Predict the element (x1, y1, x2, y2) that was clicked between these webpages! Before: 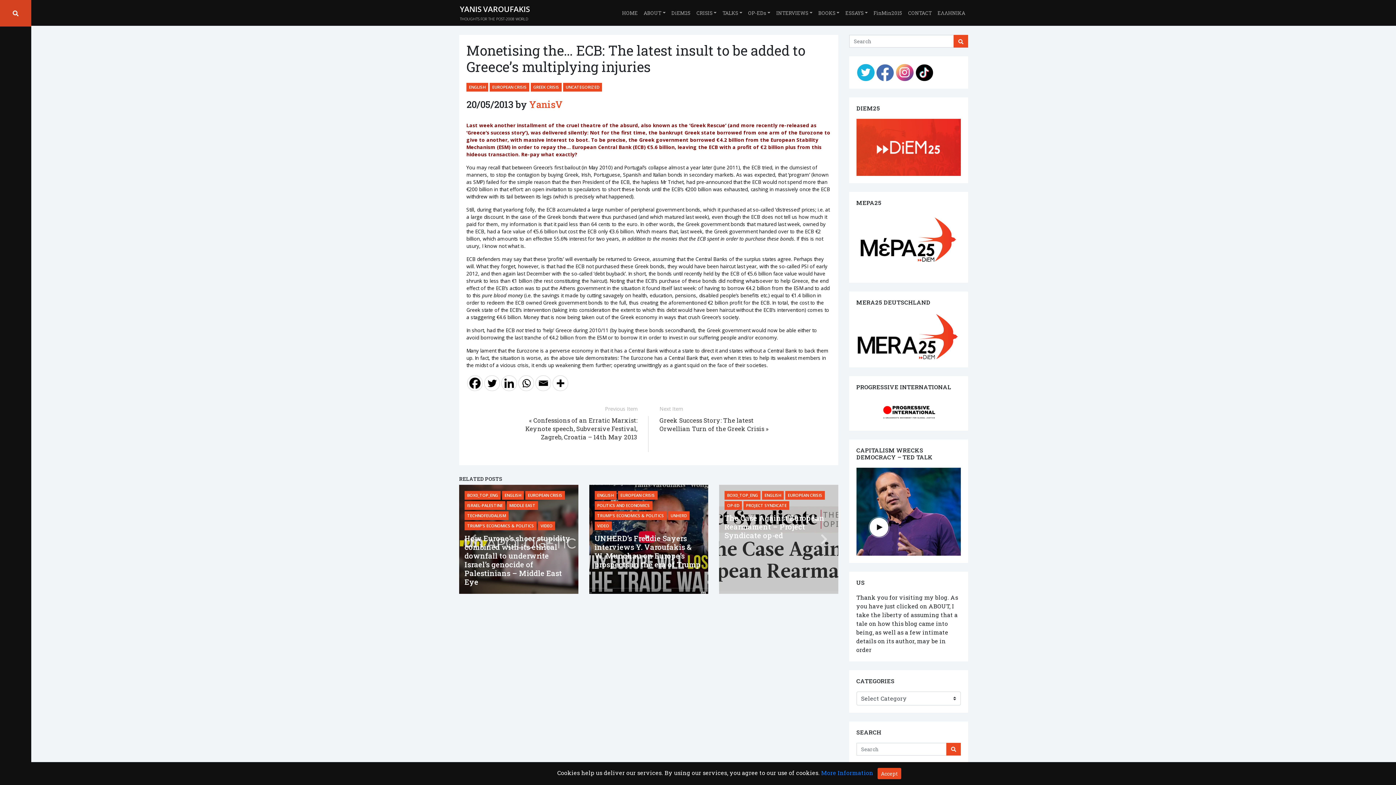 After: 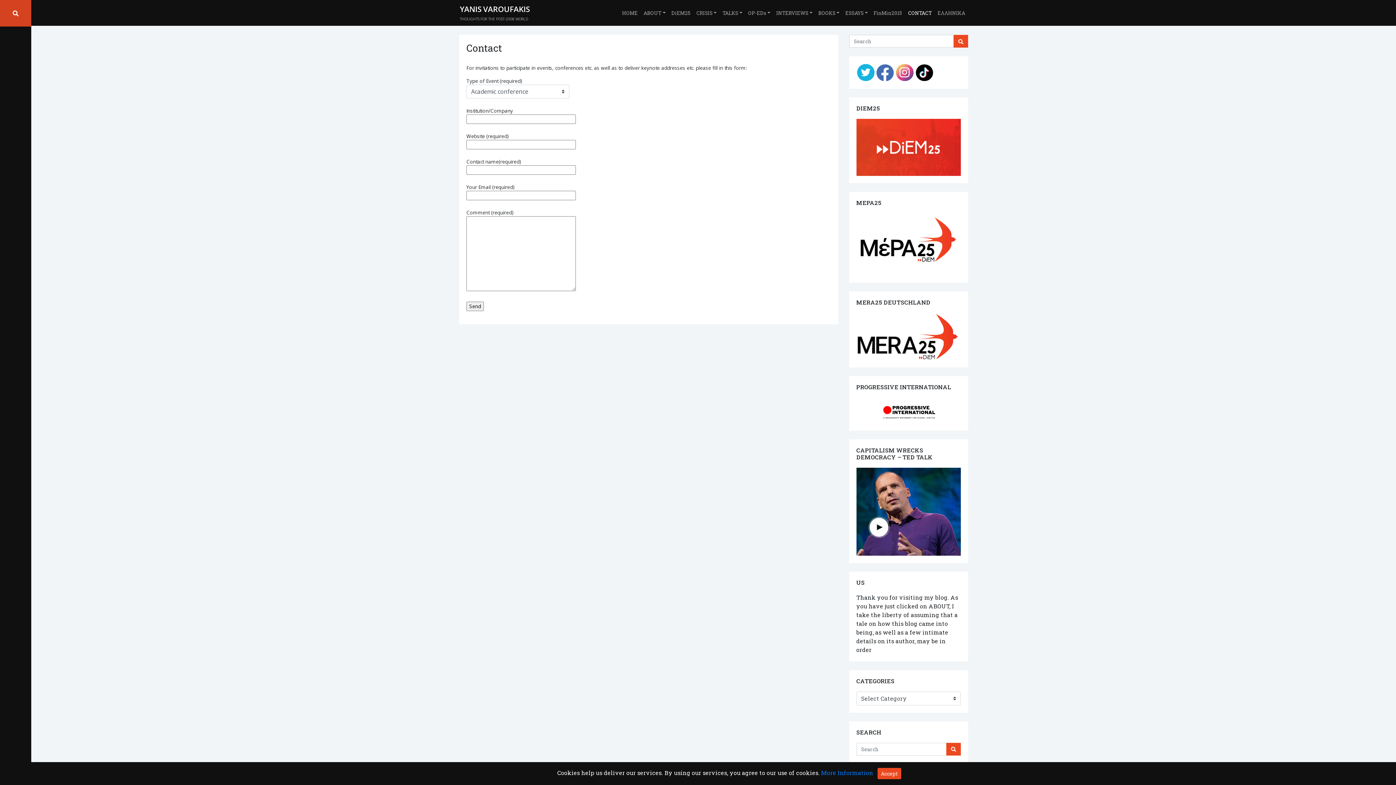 Action: label: CONTACT bbox: (902, 6, 932, 19)